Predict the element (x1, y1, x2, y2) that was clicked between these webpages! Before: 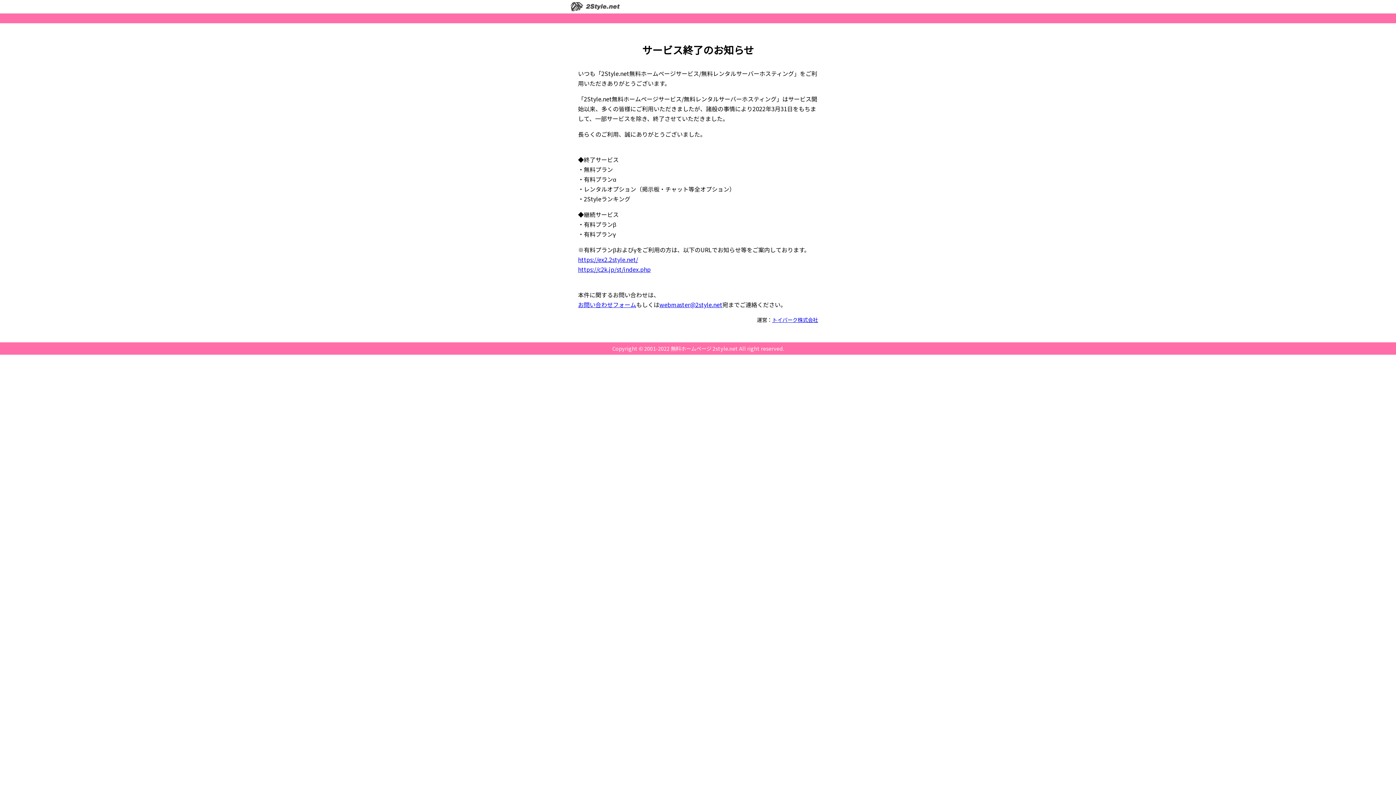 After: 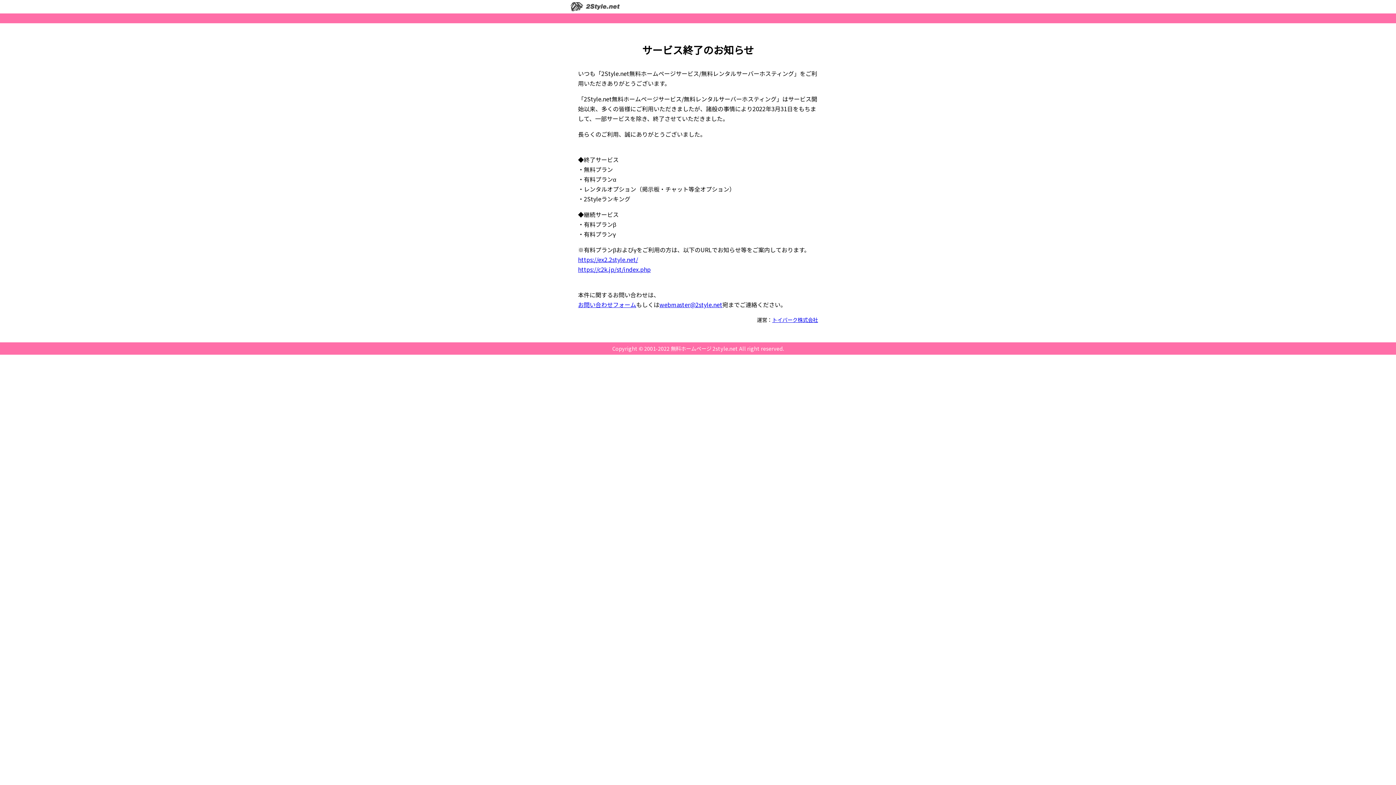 Action: bbox: (578, 265, 650, 273) label: https://c2k.jp/st/index.php